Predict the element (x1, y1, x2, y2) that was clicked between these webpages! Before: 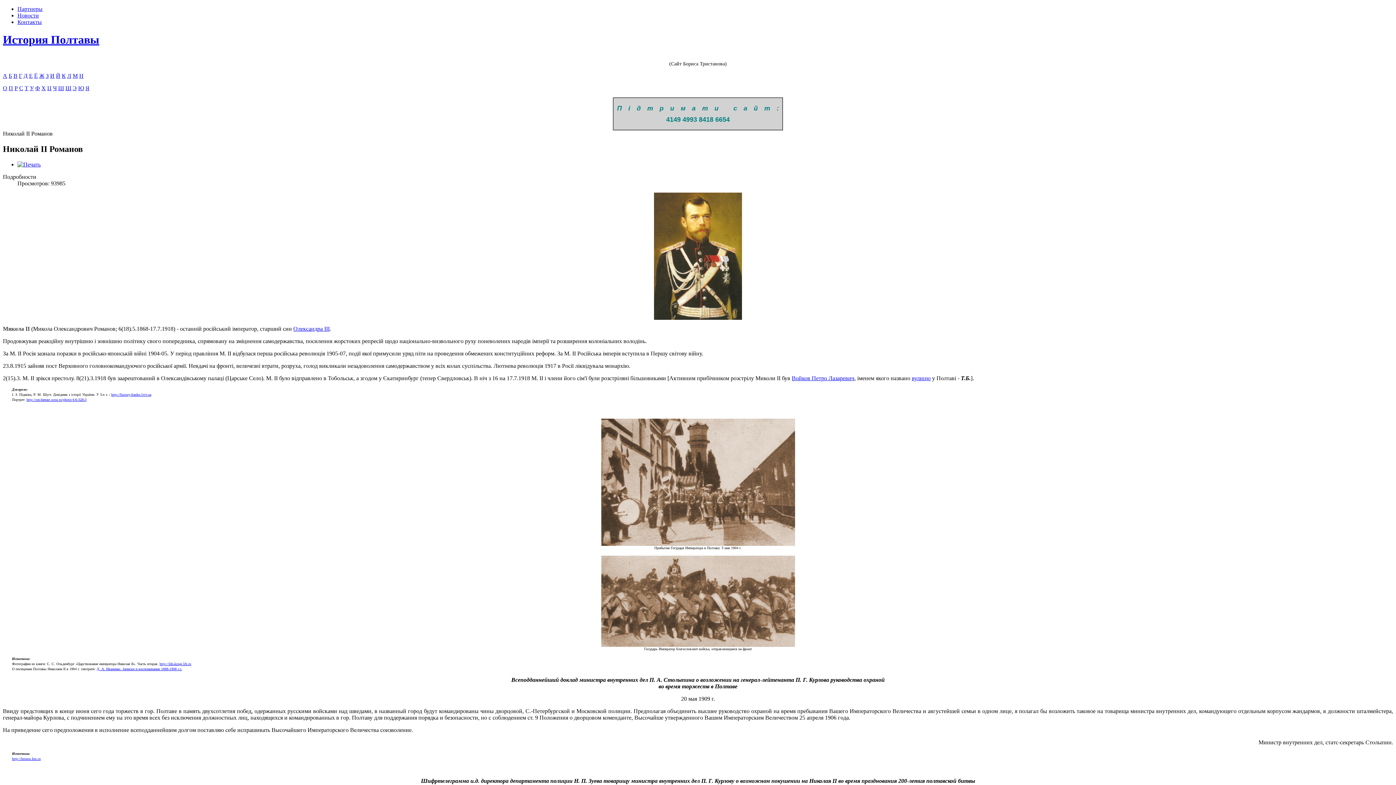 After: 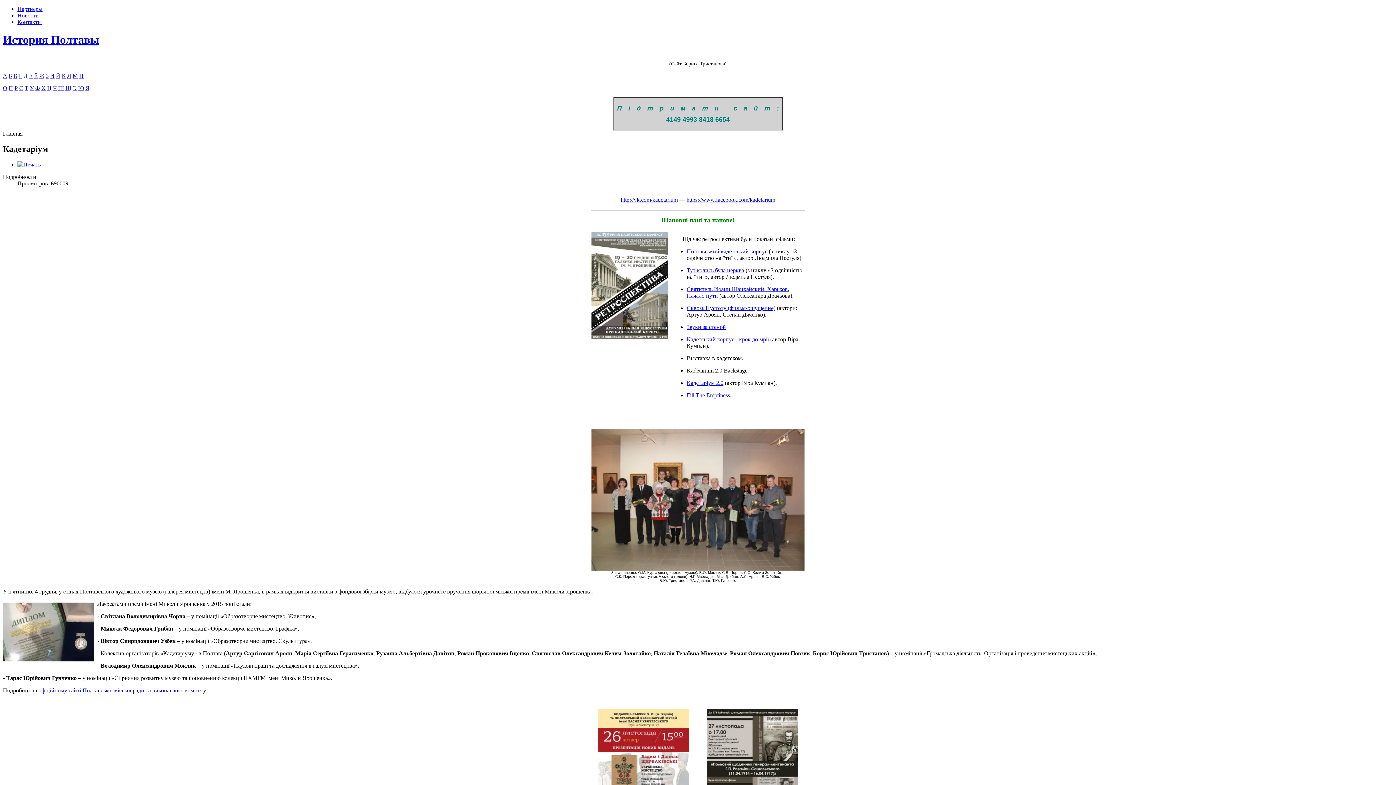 Action: label: История Полтавы bbox: (2, 33, 99, 46)